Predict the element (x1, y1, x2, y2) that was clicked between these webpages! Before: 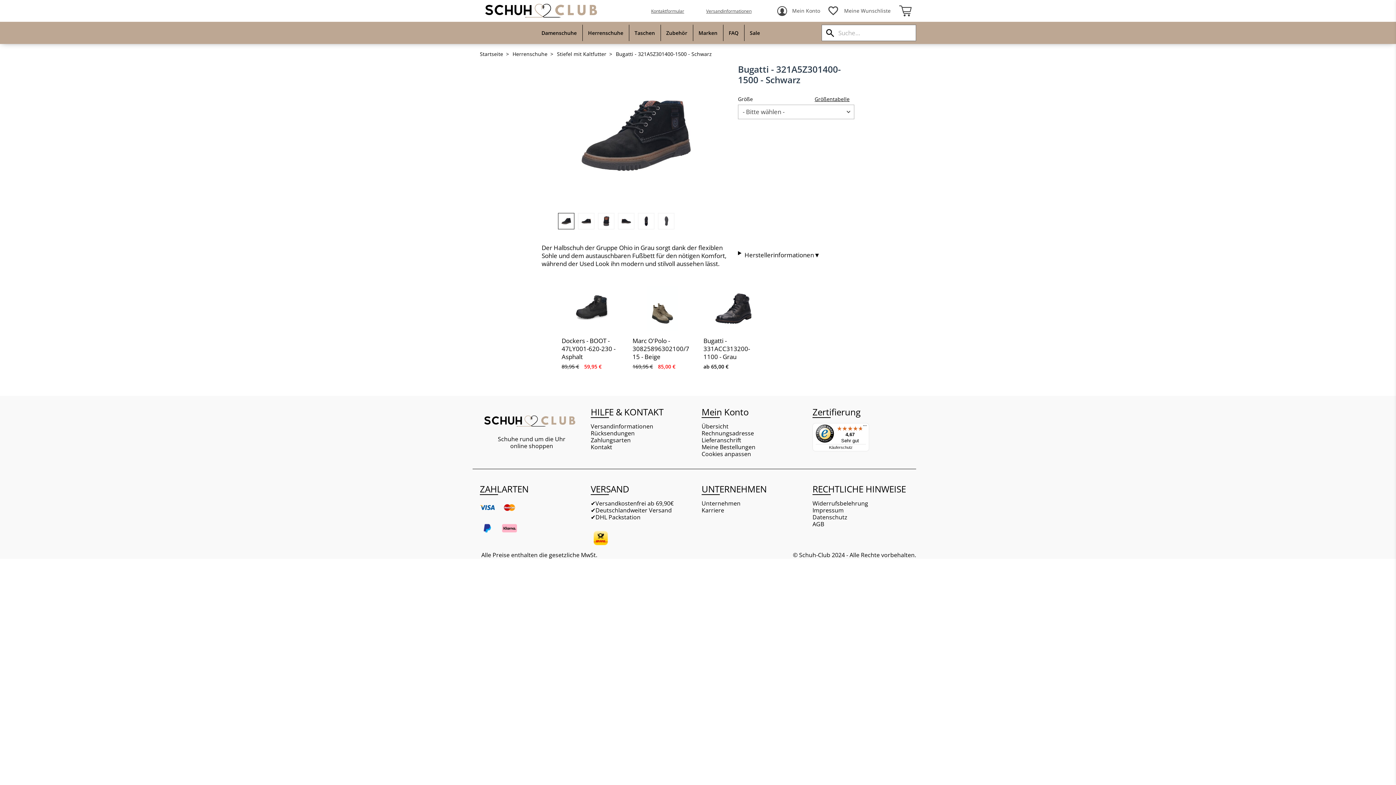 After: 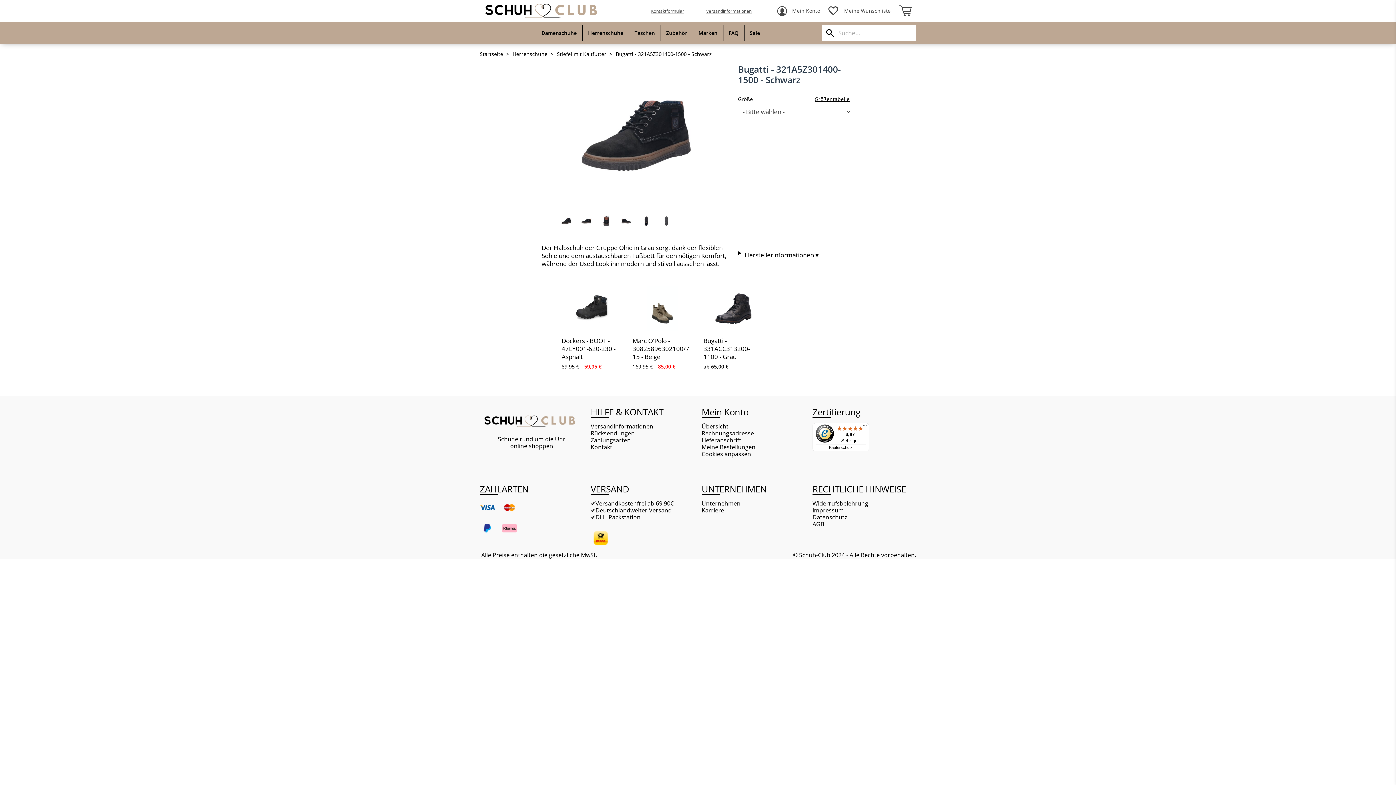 Action: bbox: (480, 500, 494, 515)